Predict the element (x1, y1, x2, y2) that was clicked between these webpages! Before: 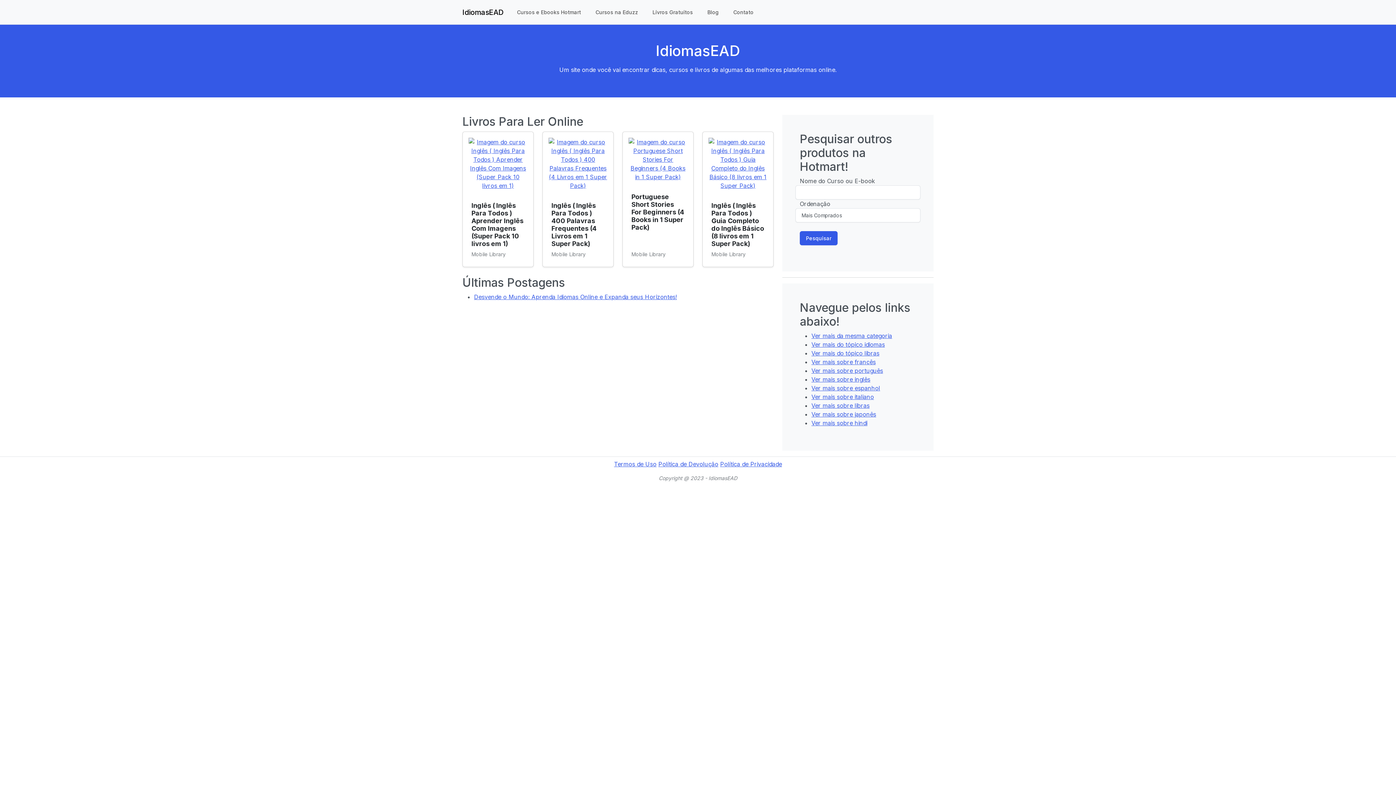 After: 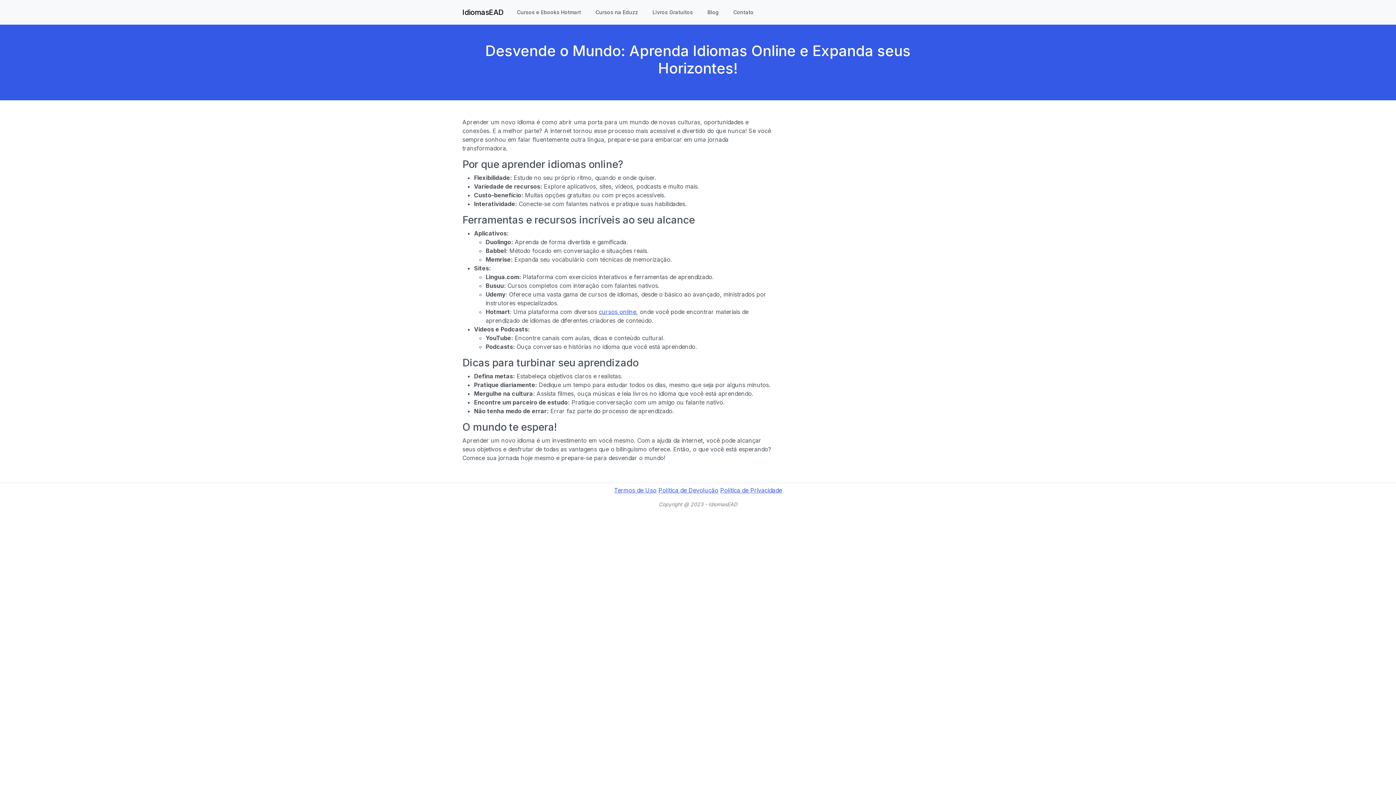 Action: label: Desvende o Mundo: Aprenda Idiomas Online e Expanda seus Horizontes! bbox: (474, 293, 677, 300)